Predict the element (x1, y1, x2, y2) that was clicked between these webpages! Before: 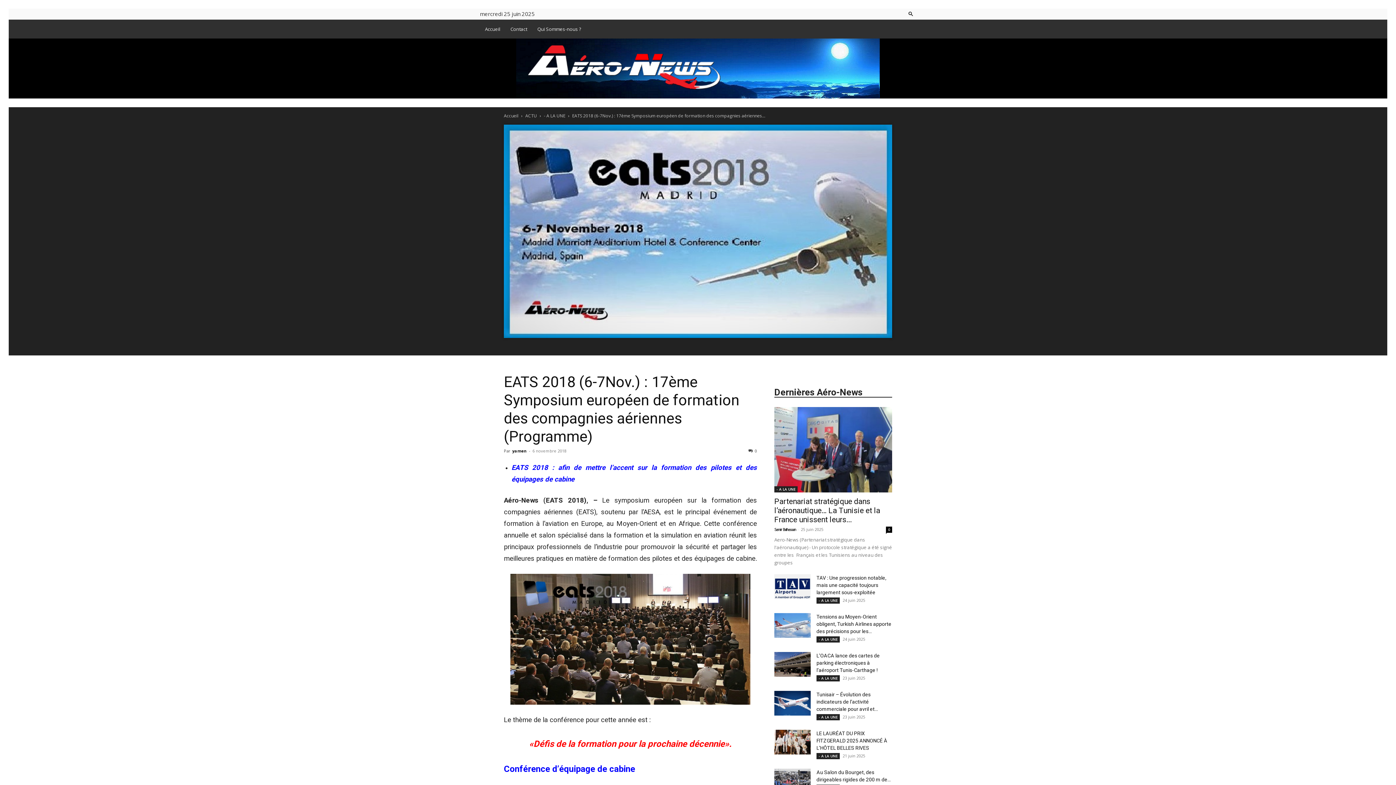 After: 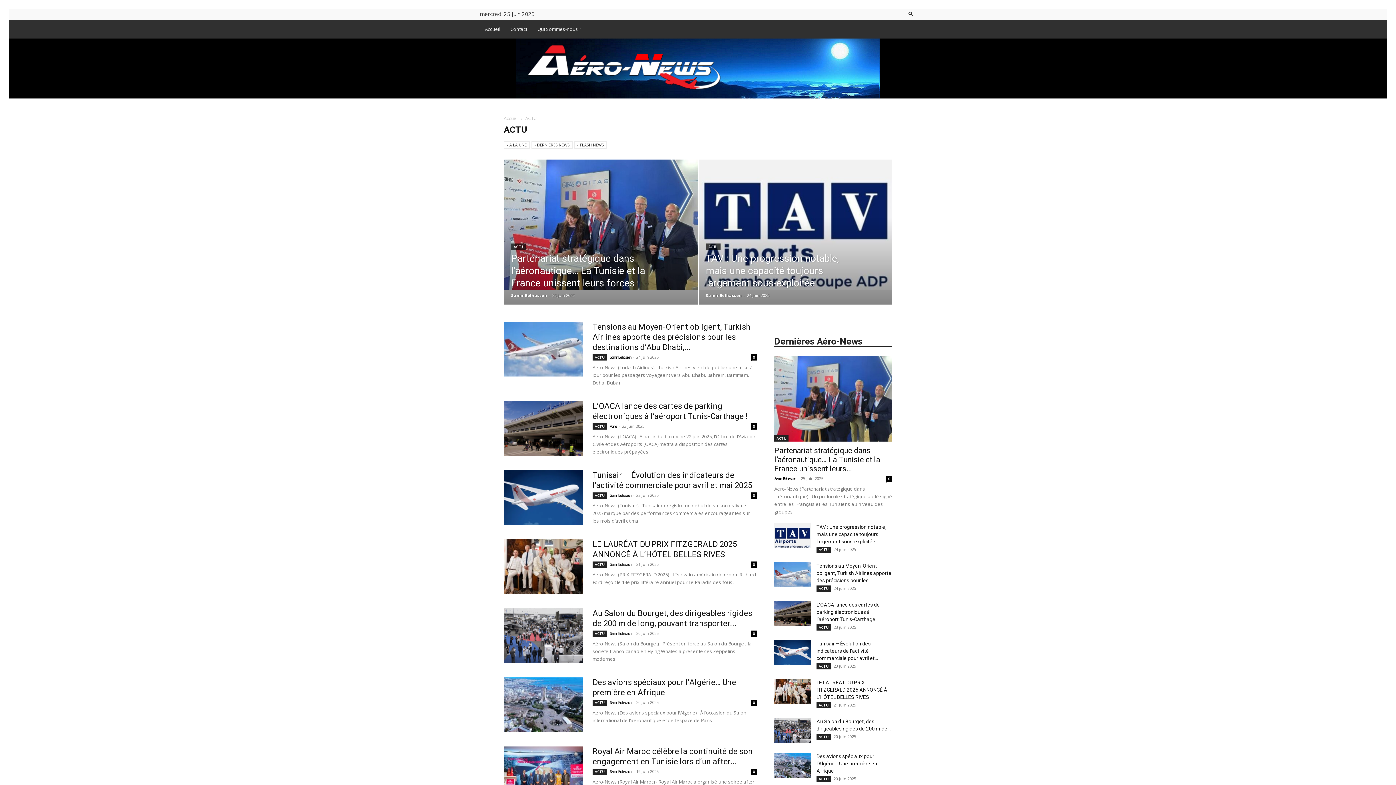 Action: label: ACTU bbox: (525, 112, 537, 118)